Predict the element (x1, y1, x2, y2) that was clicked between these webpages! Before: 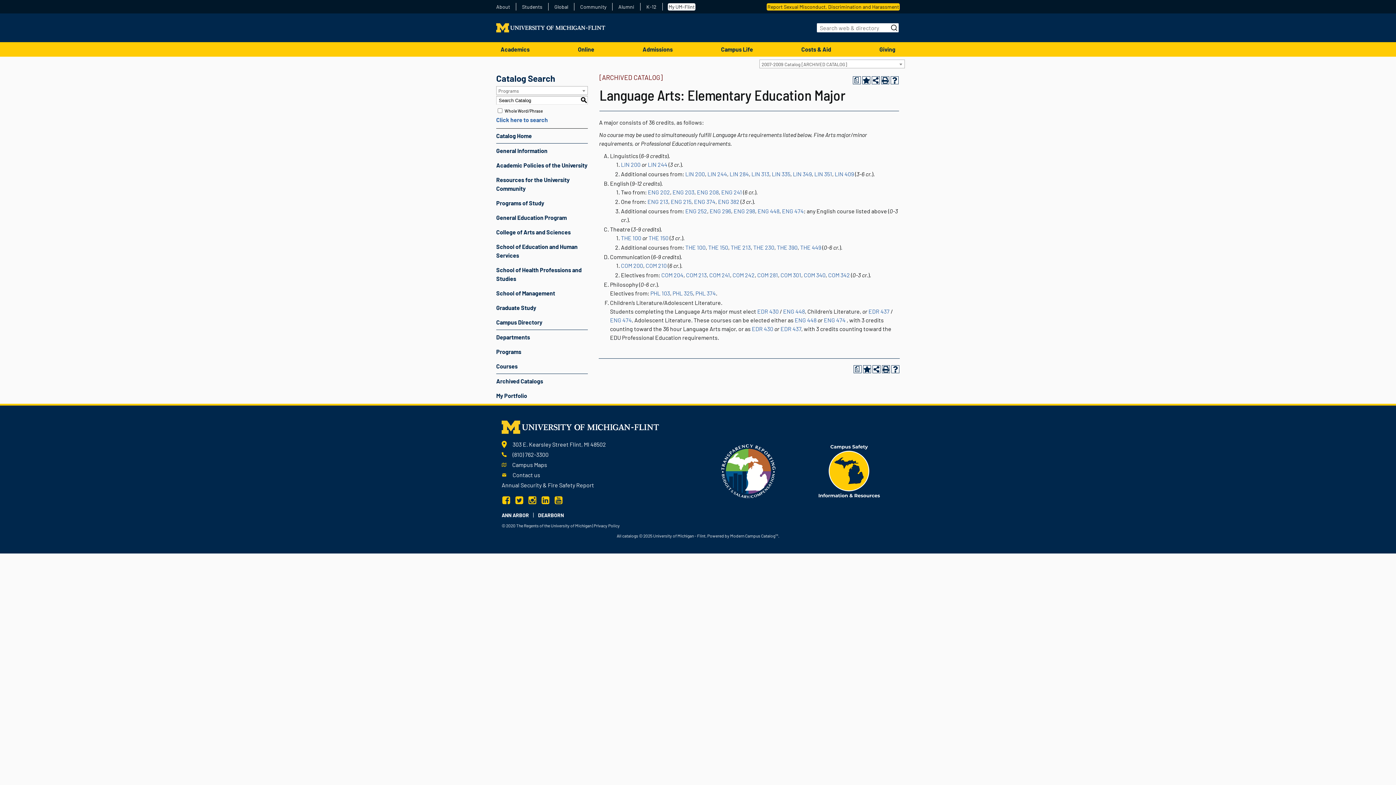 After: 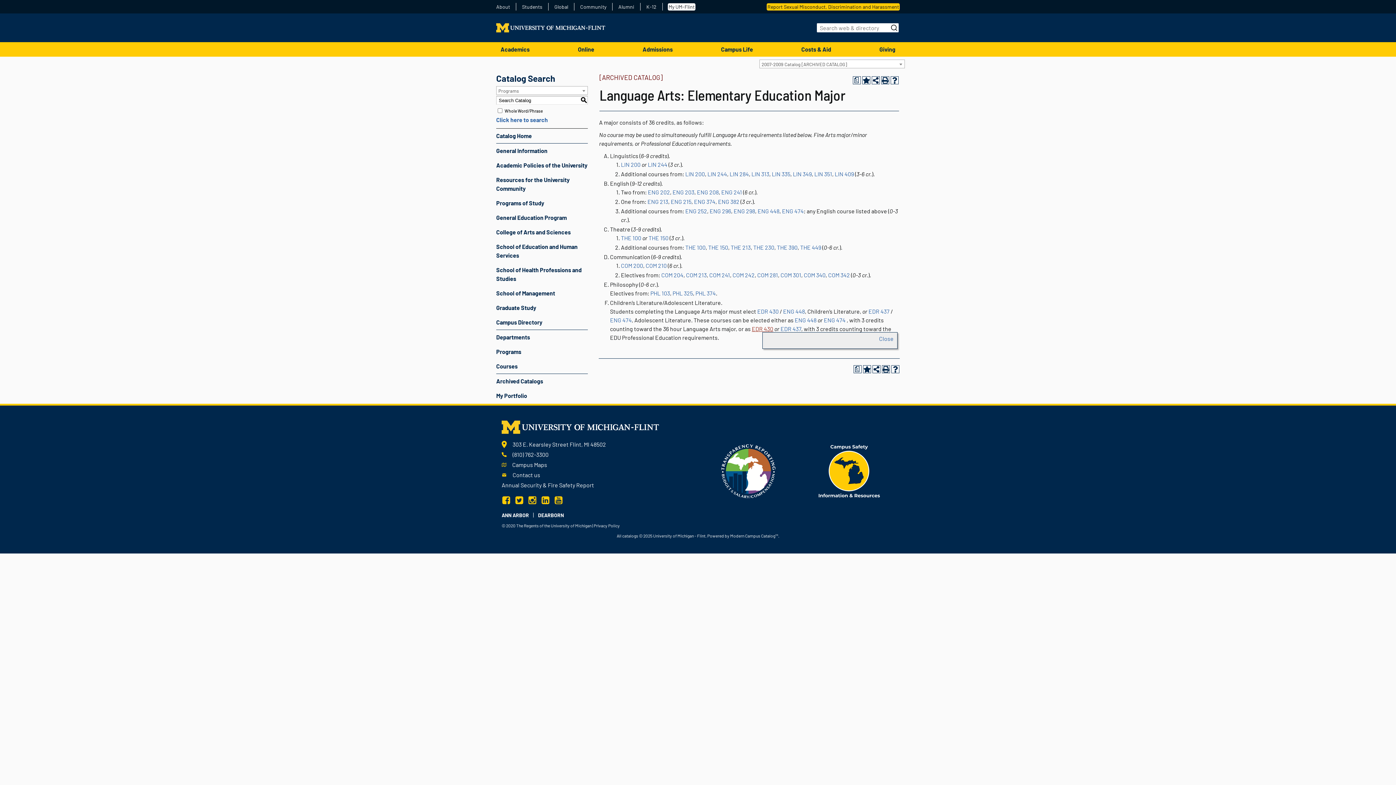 Action: bbox: (752, 325, 773, 332) label: EDR 430